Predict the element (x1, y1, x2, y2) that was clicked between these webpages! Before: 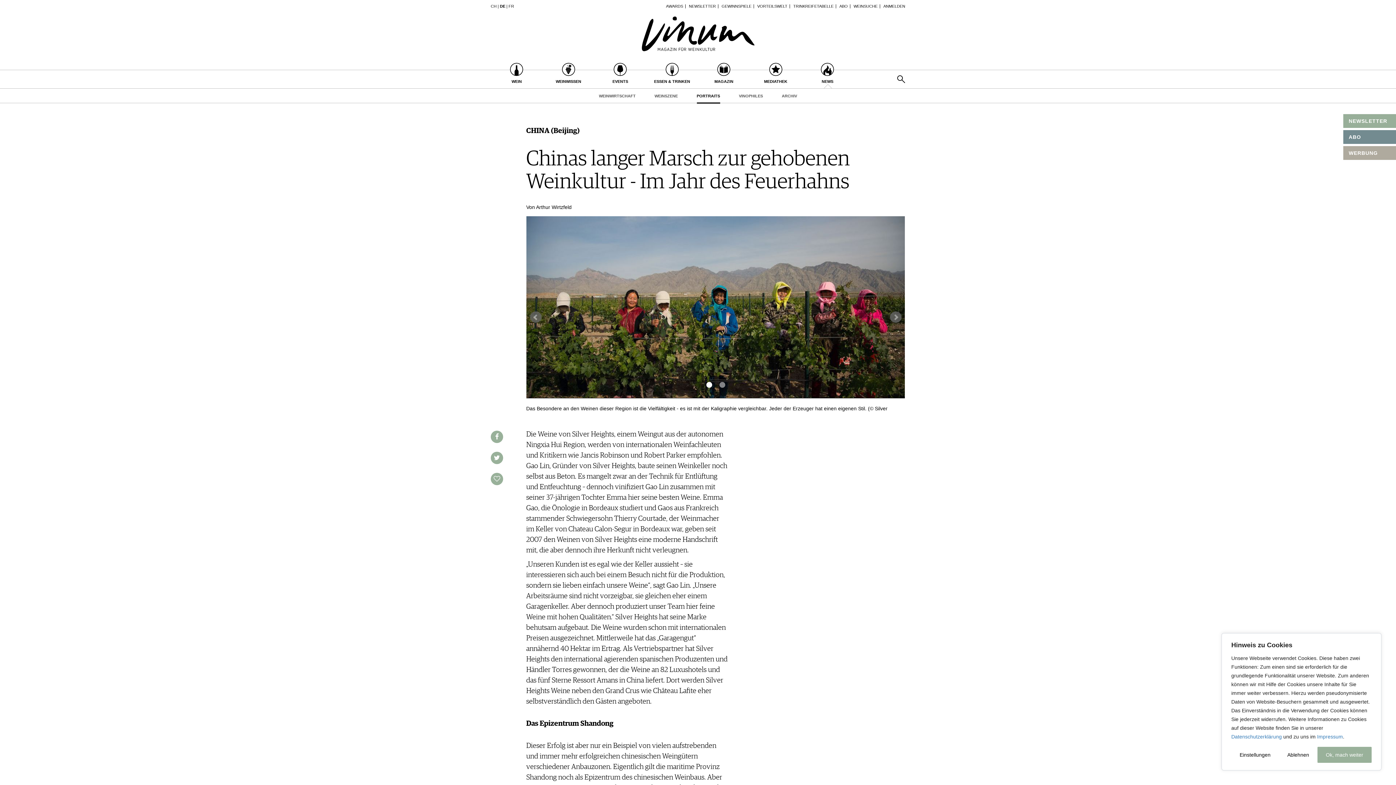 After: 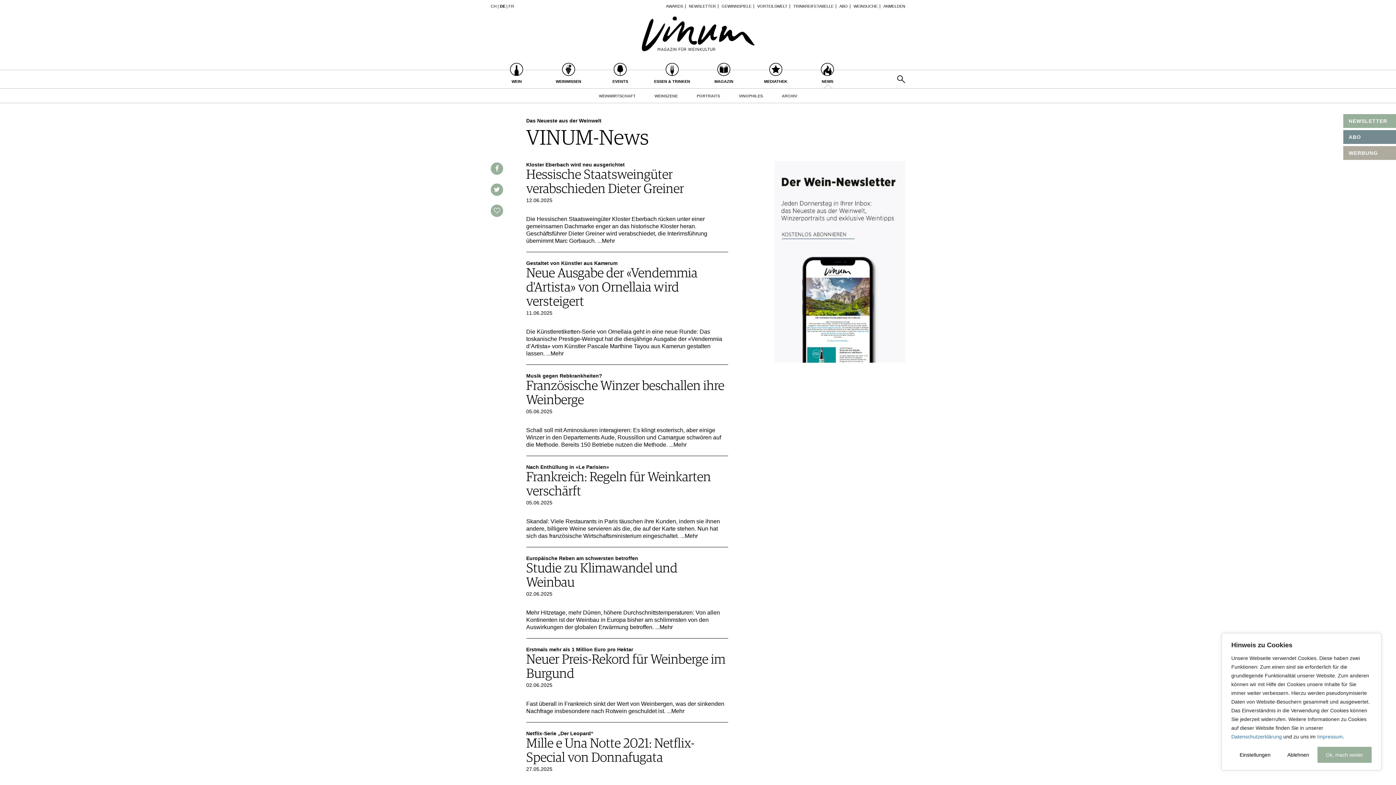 Action: label: NEWS bbox: (801, 62, 853, 88)